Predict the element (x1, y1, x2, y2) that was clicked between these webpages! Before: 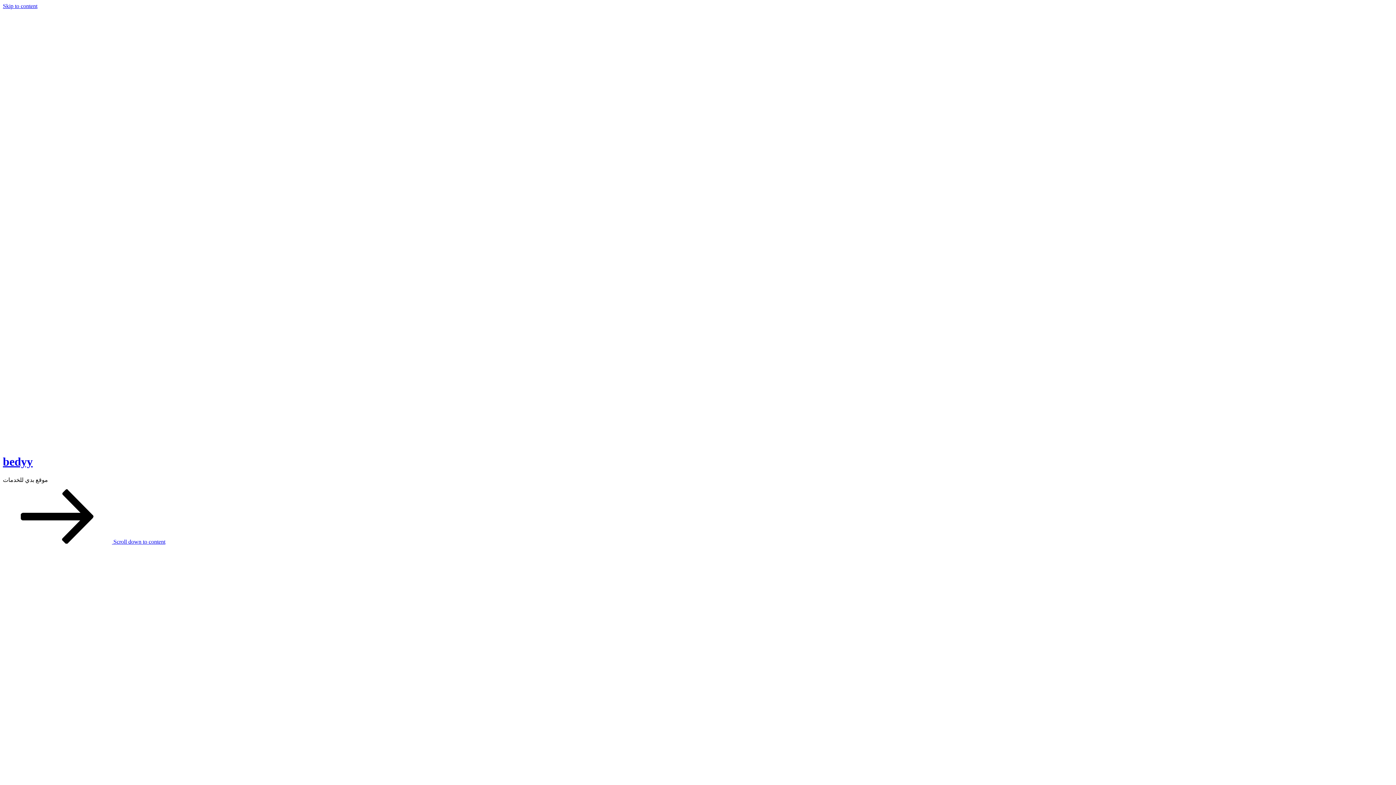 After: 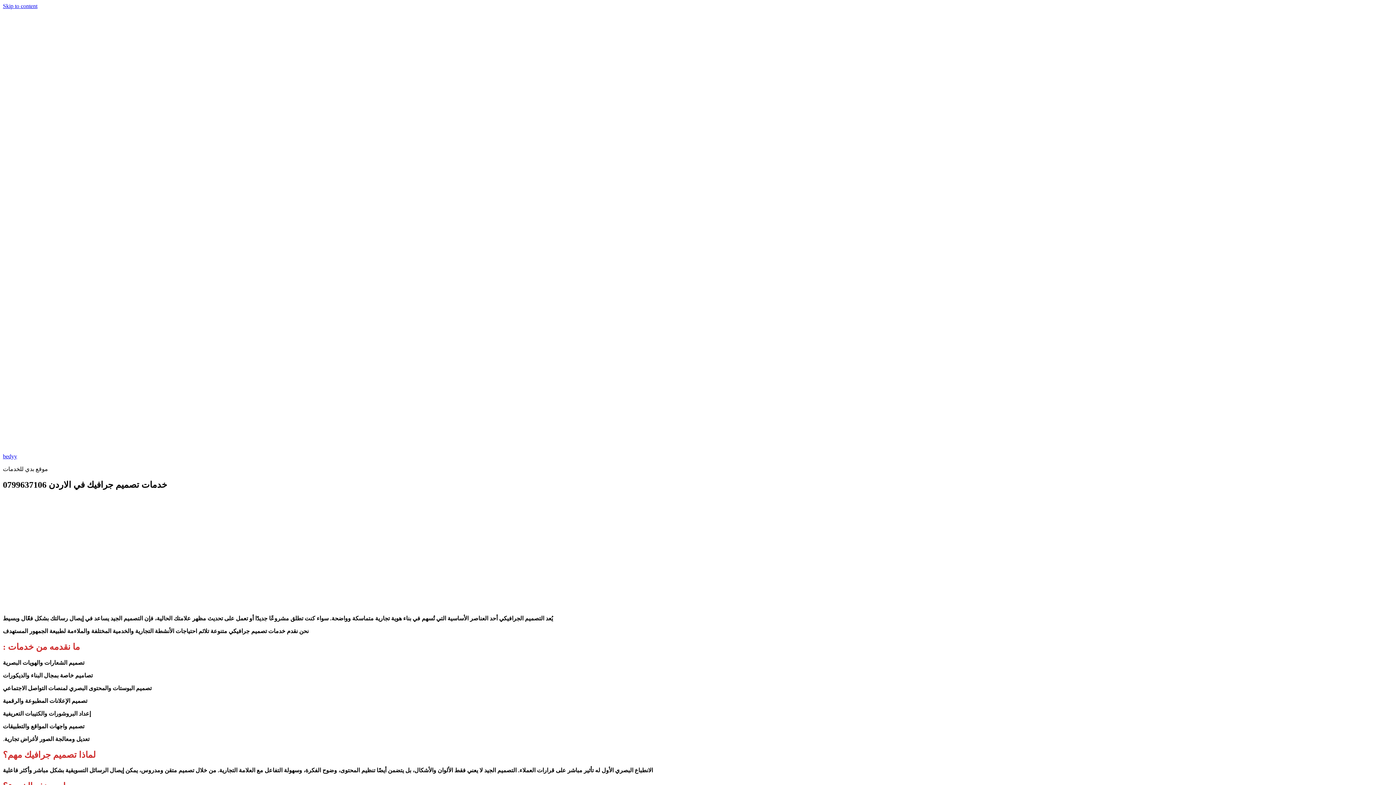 Action: bbox: (665, 671, 730, 677)